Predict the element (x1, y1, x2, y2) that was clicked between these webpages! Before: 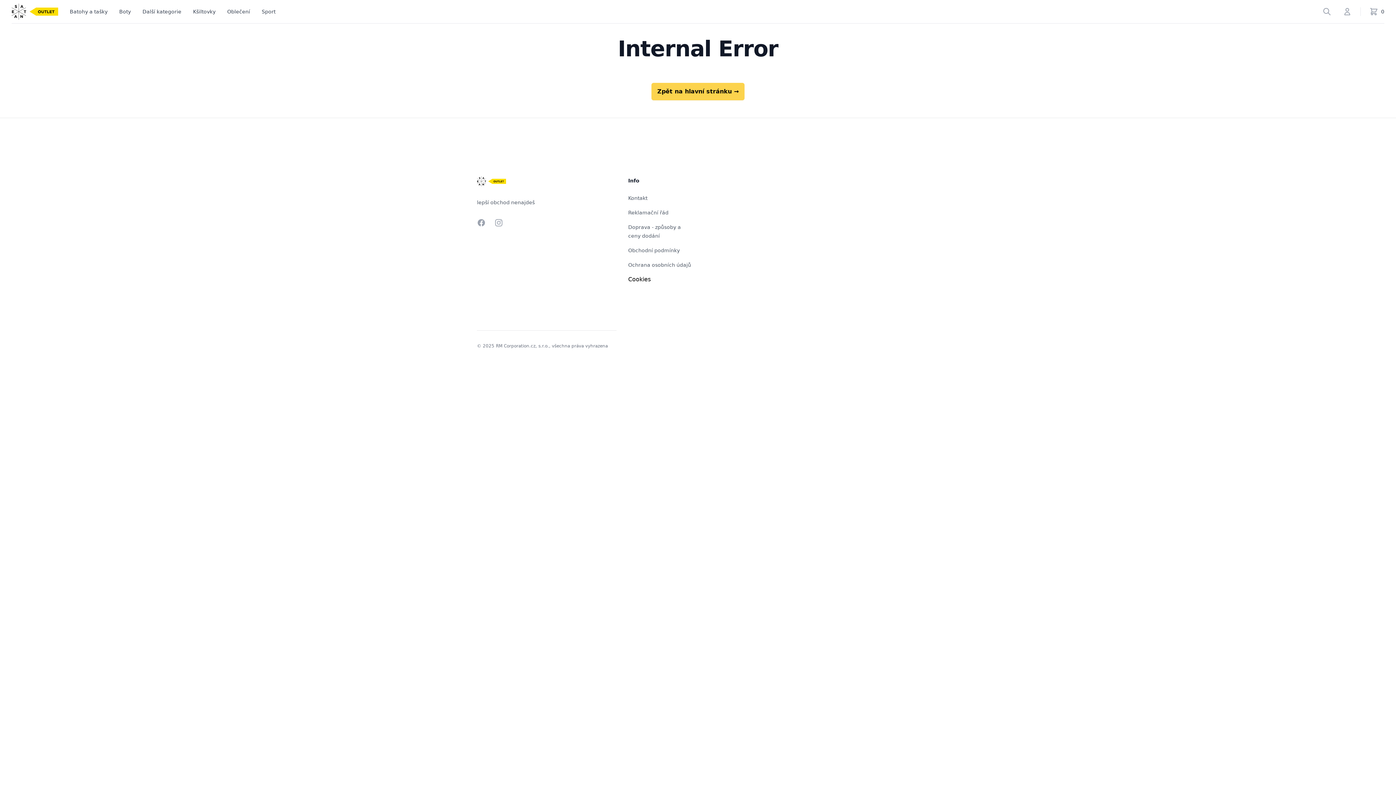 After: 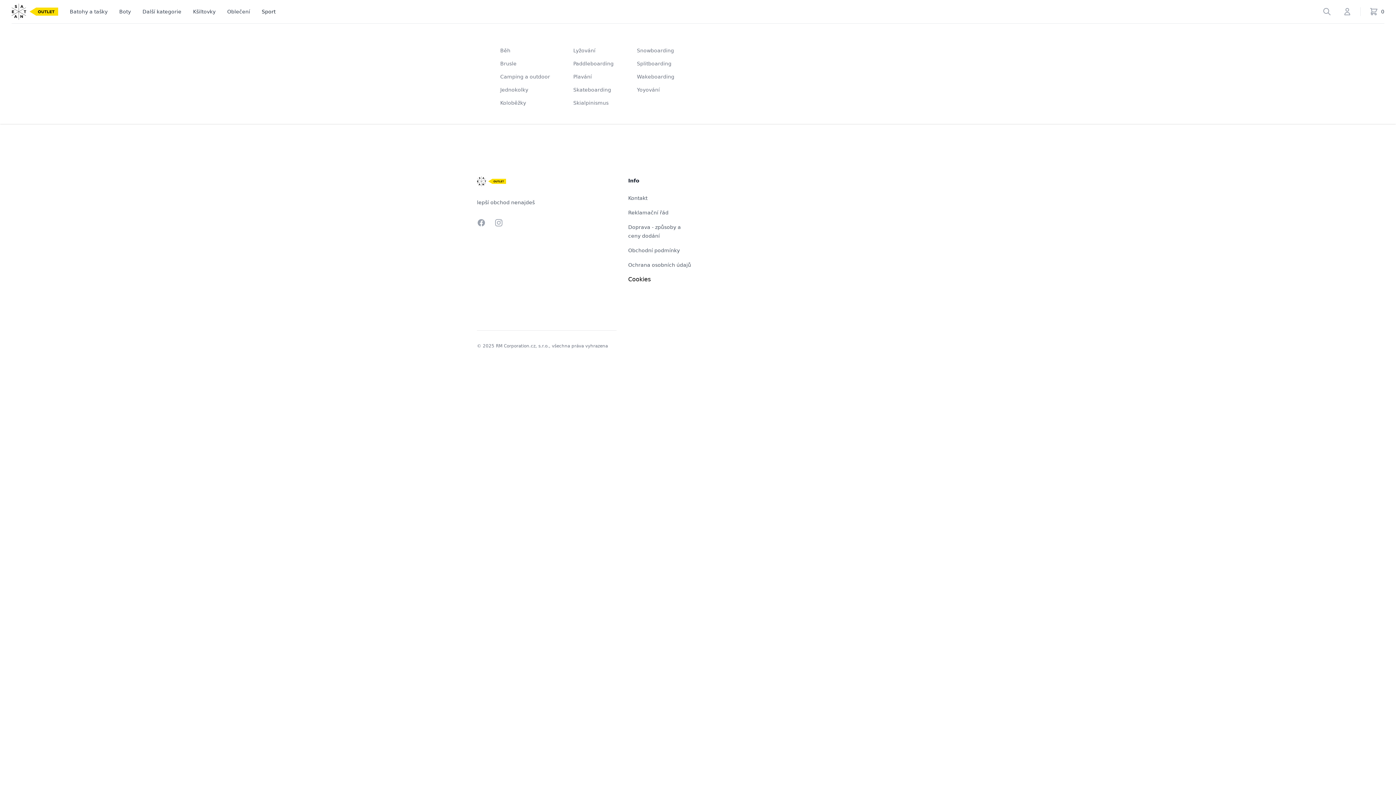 Action: label: Sport bbox: (261, 0, 275, 23)